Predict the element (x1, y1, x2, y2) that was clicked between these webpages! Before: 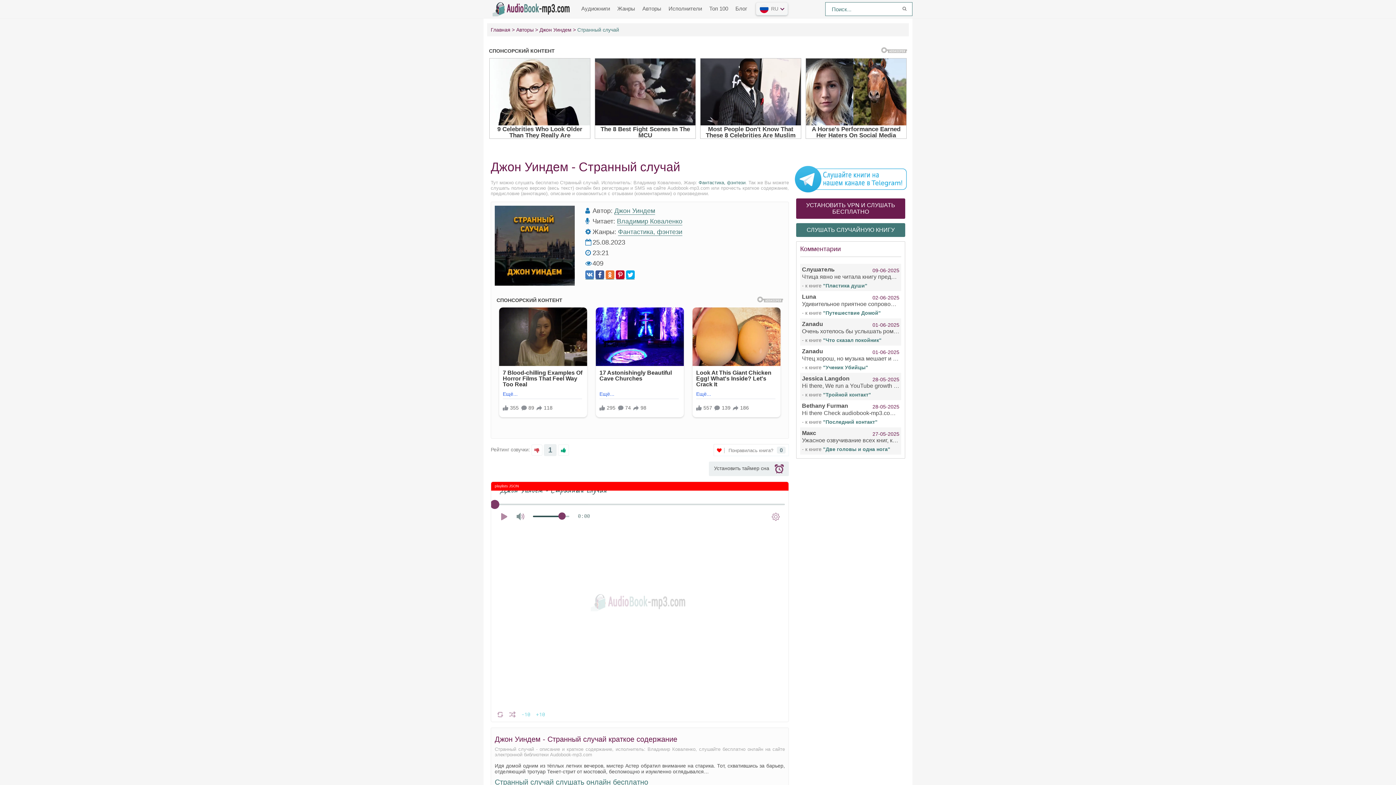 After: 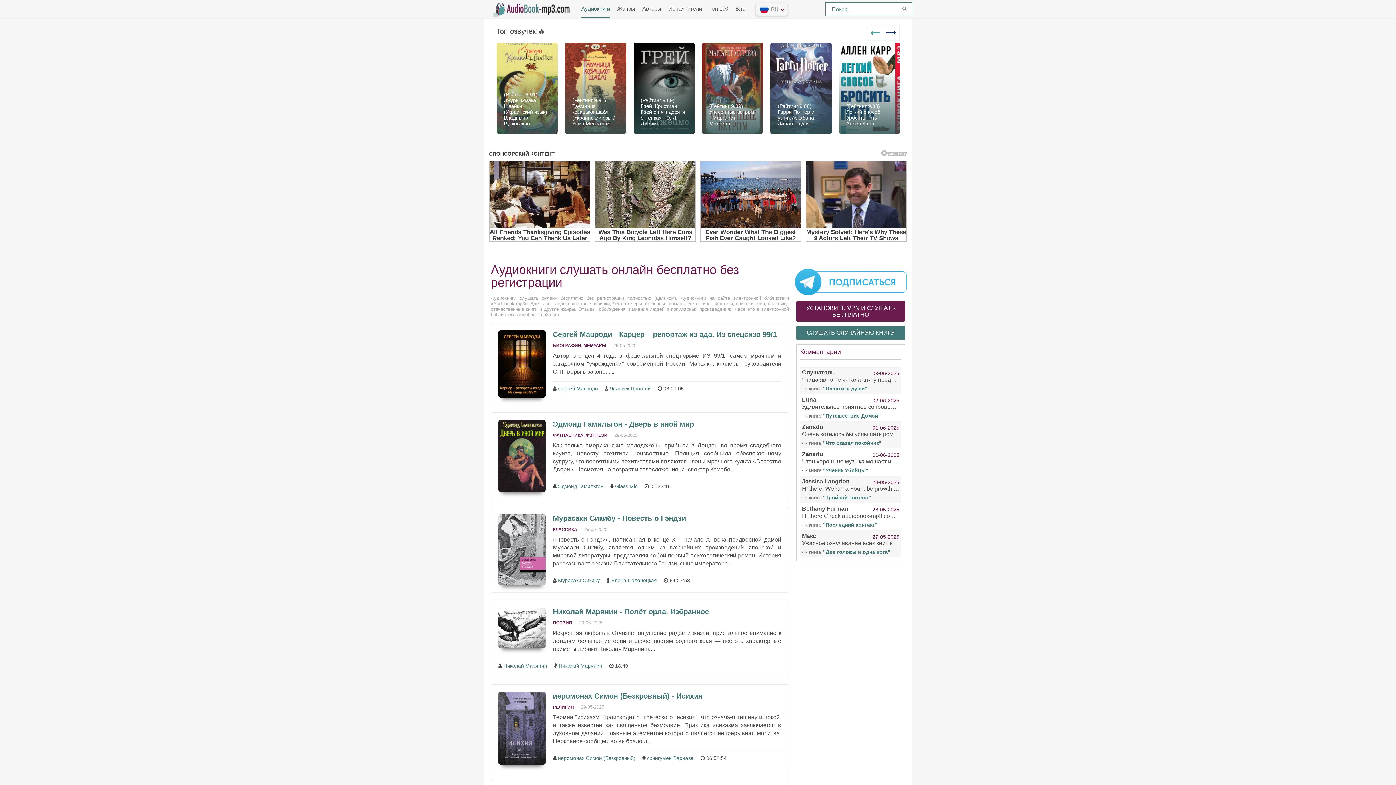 Action: bbox: (490, 26, 514, 32) label: Главная